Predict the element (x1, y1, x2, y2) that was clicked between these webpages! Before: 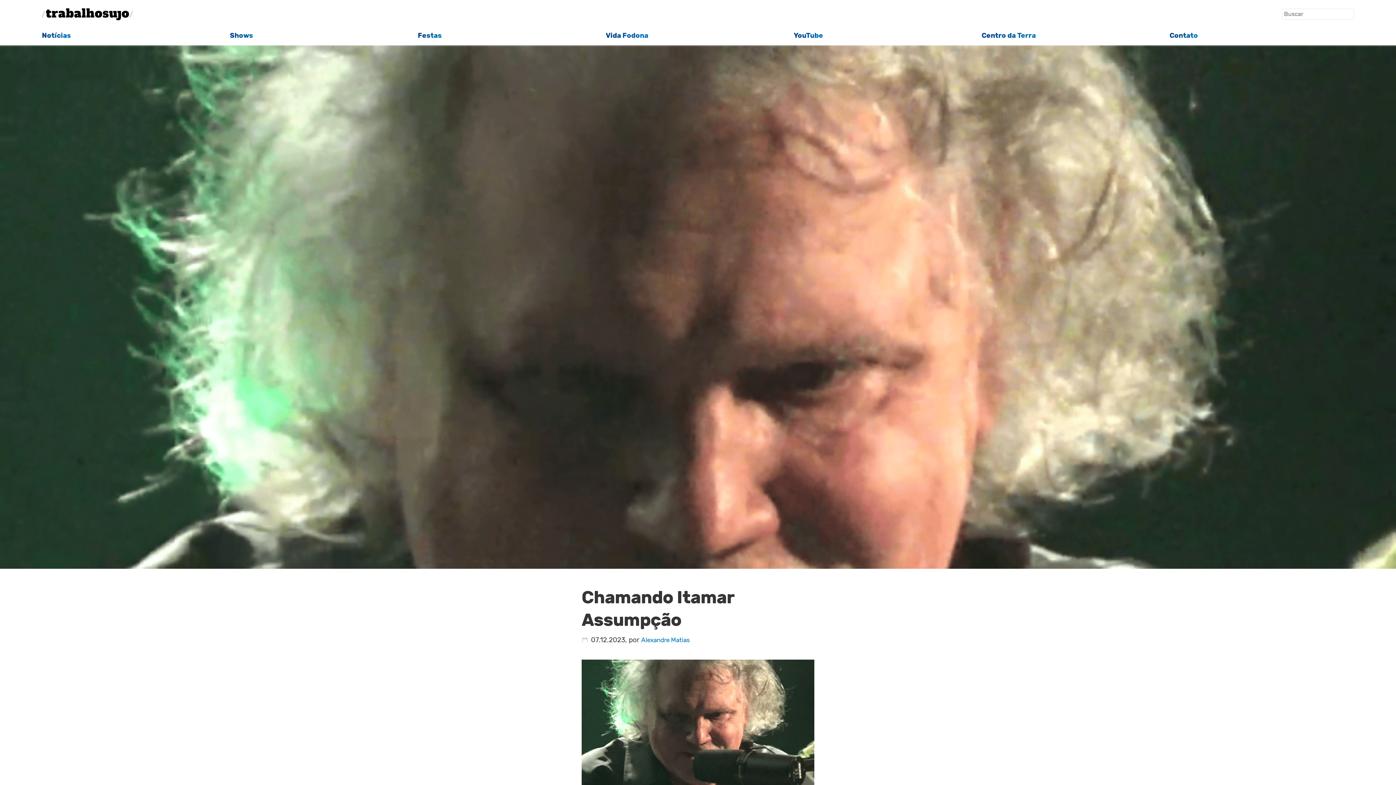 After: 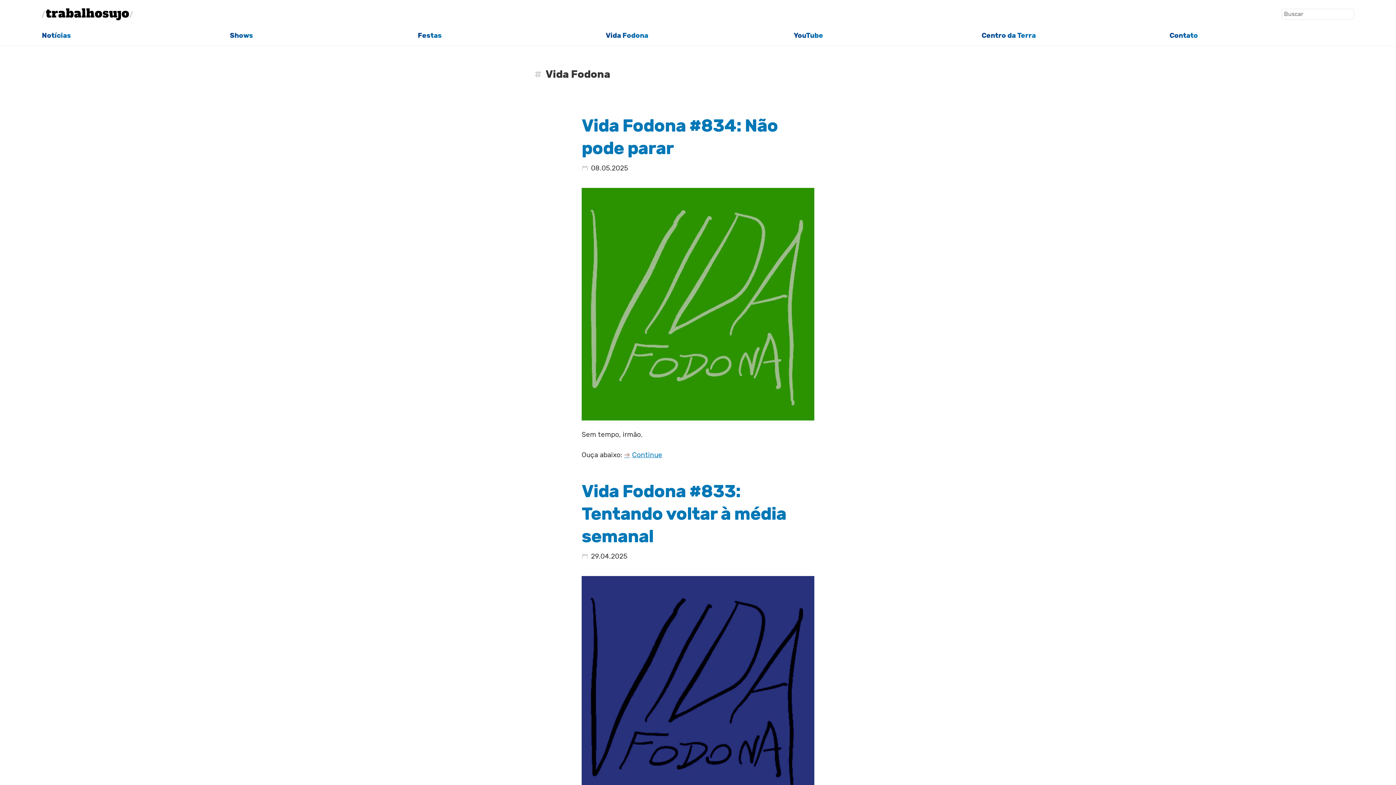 Action: bbox: (605, 31, 648, 39) label: Vida Fodona